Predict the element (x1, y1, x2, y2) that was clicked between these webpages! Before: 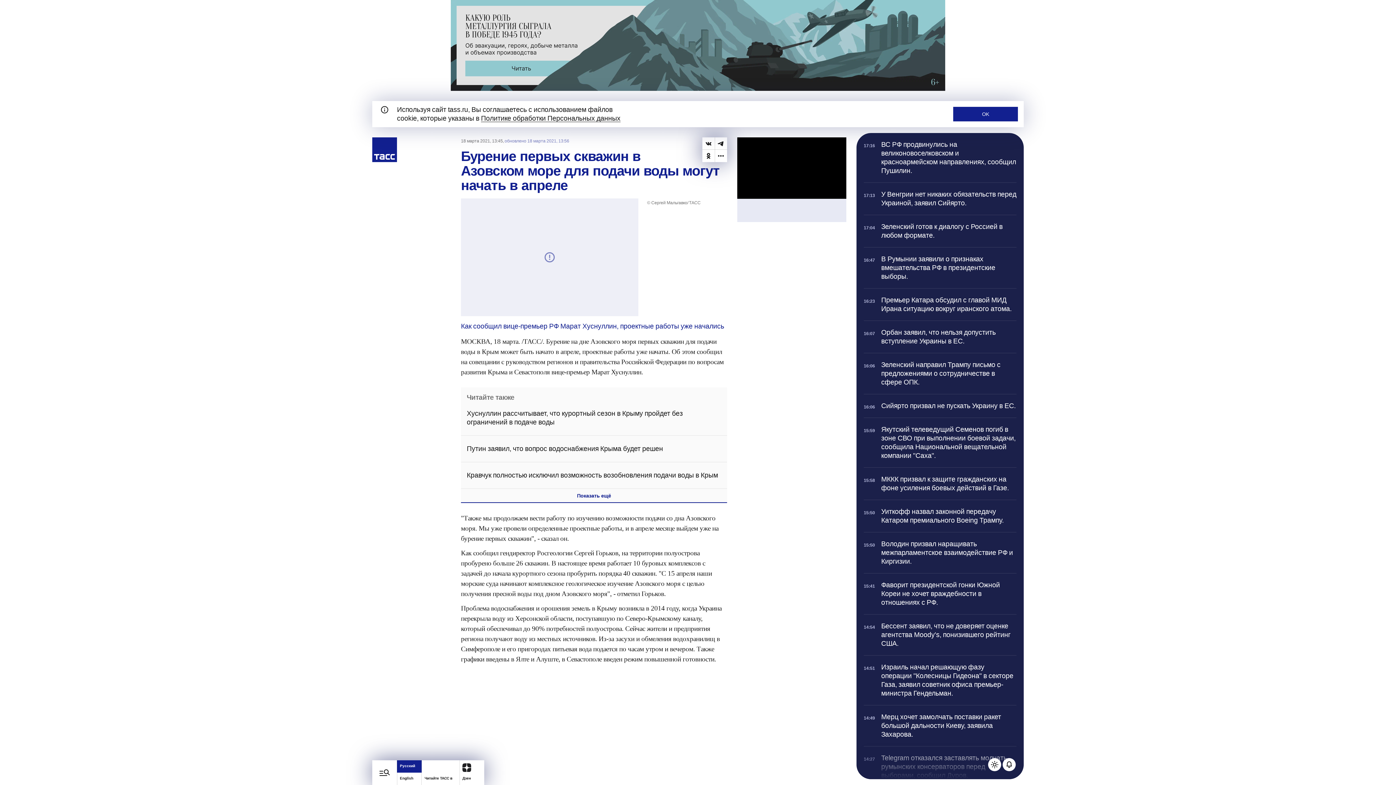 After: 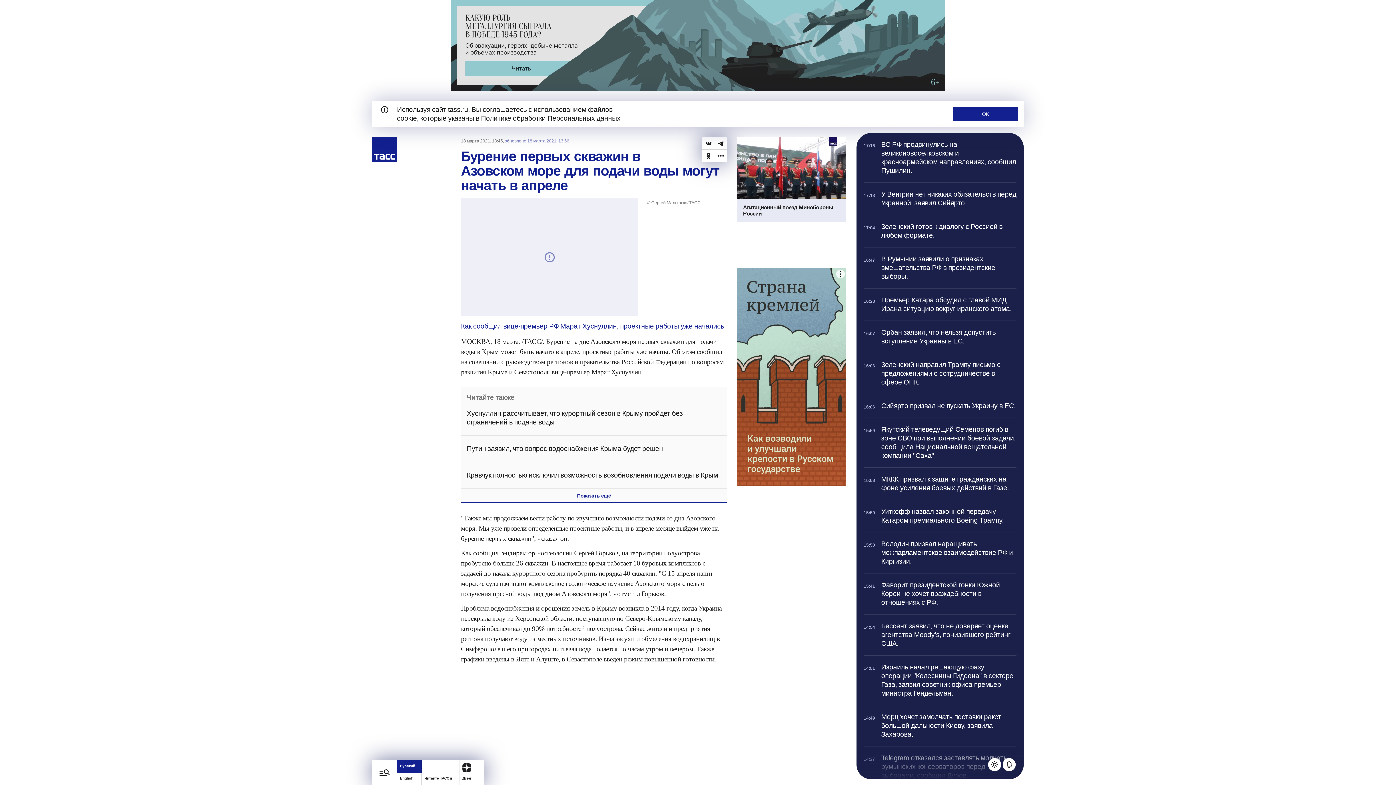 Action: bbox: (864, 614, 1016, 655) label: 14:54

Бессент заявил, что не доверяет оценке агентства Moody's, понизившего рейтинг США.